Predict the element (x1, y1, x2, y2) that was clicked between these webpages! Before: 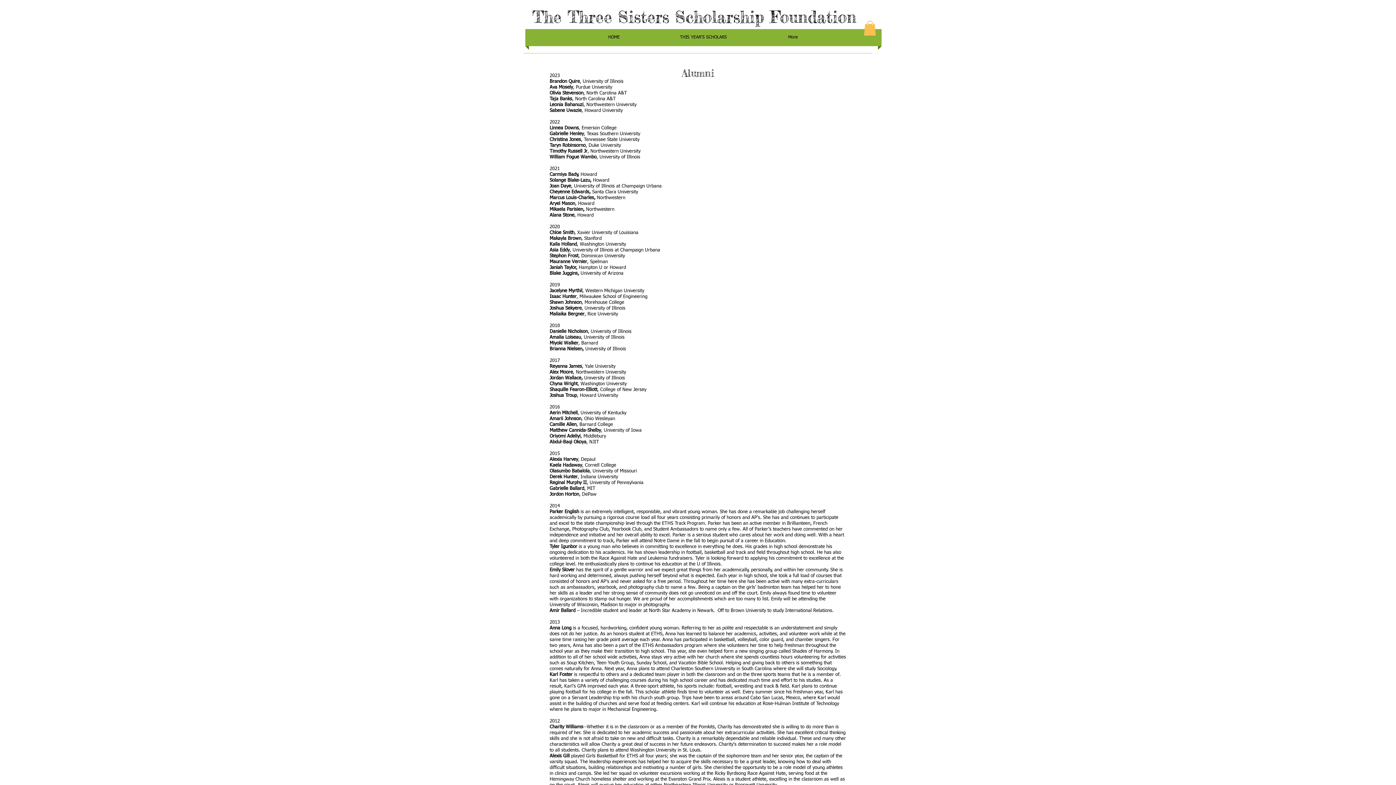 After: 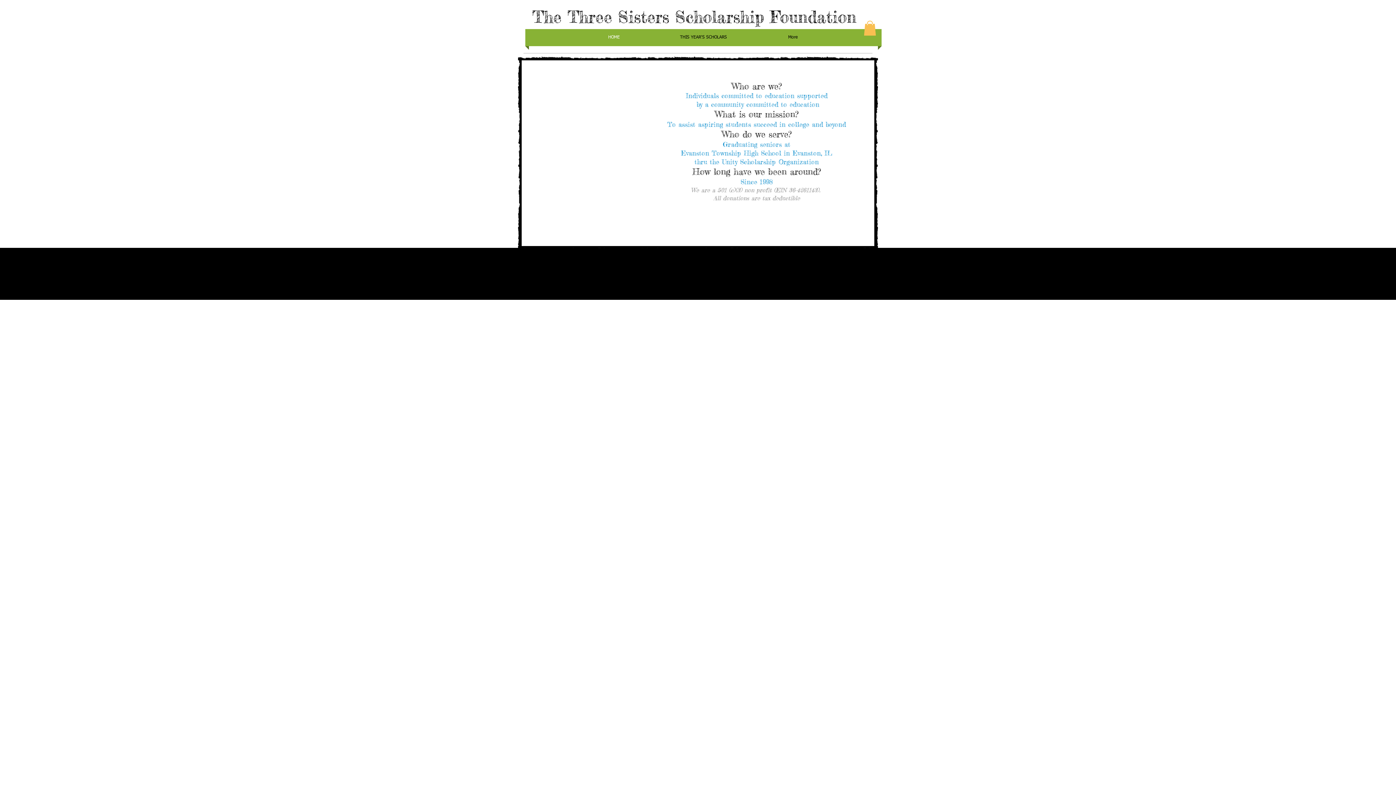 Action: label: HOME bbox: (569, 28, 658, 46)